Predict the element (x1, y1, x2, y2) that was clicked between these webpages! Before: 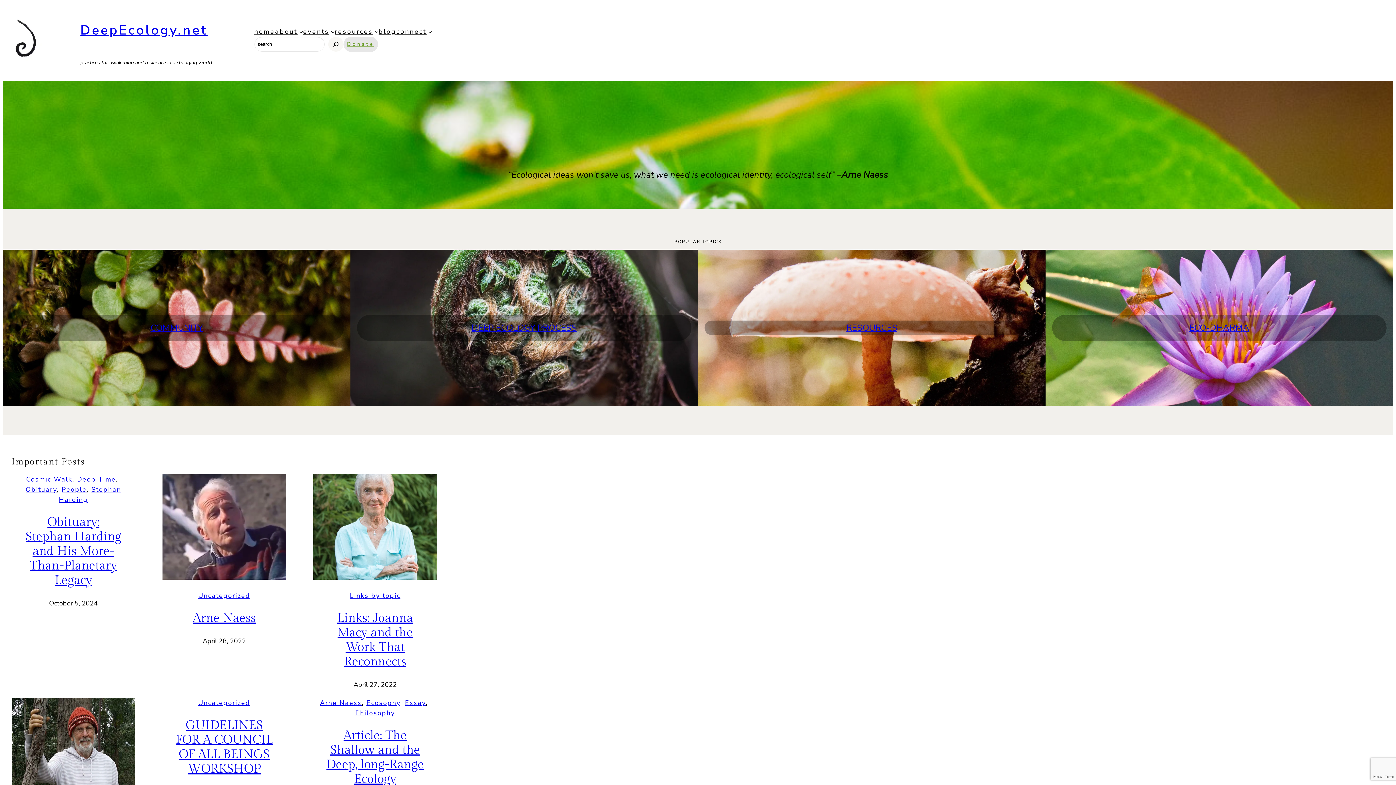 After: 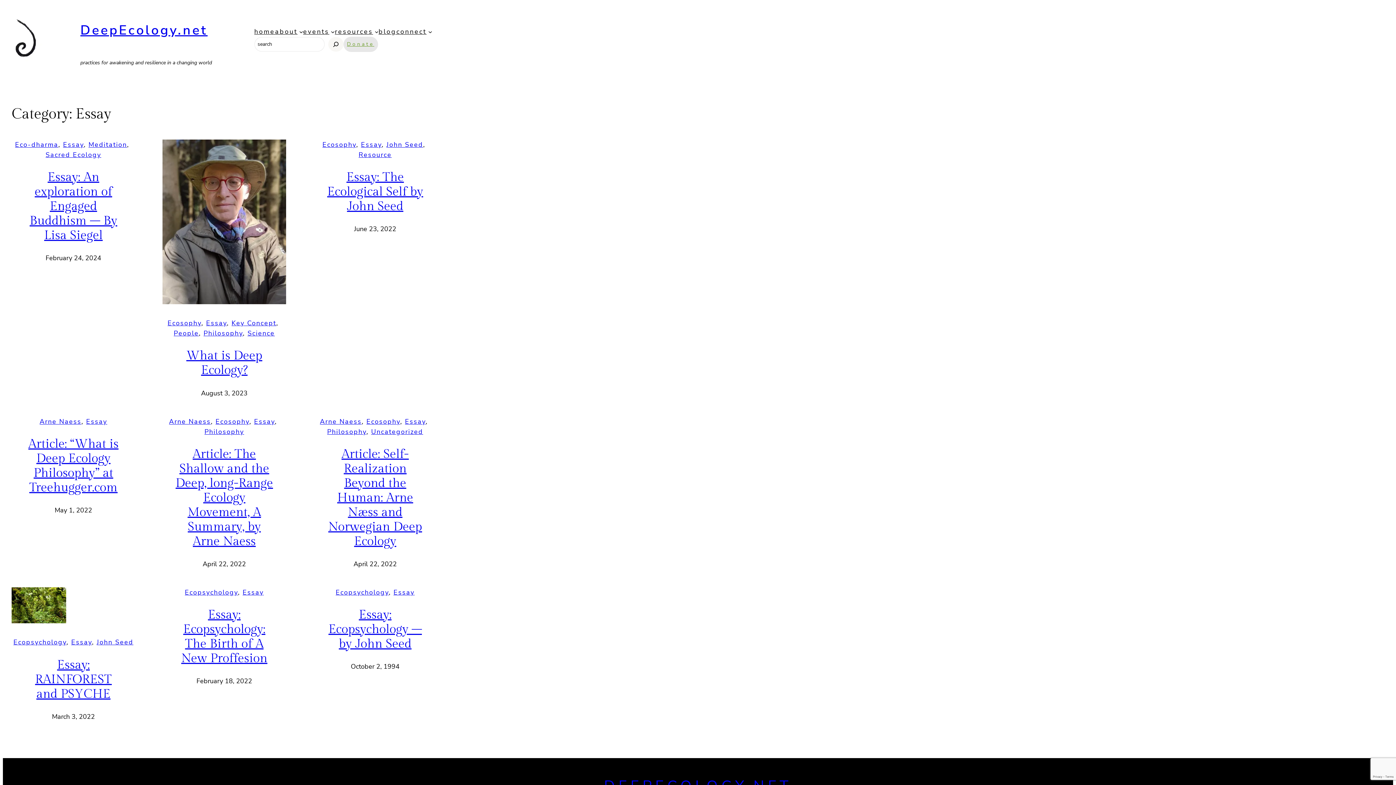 Action: label: Essay bbox: (405, 698, 425, 707)